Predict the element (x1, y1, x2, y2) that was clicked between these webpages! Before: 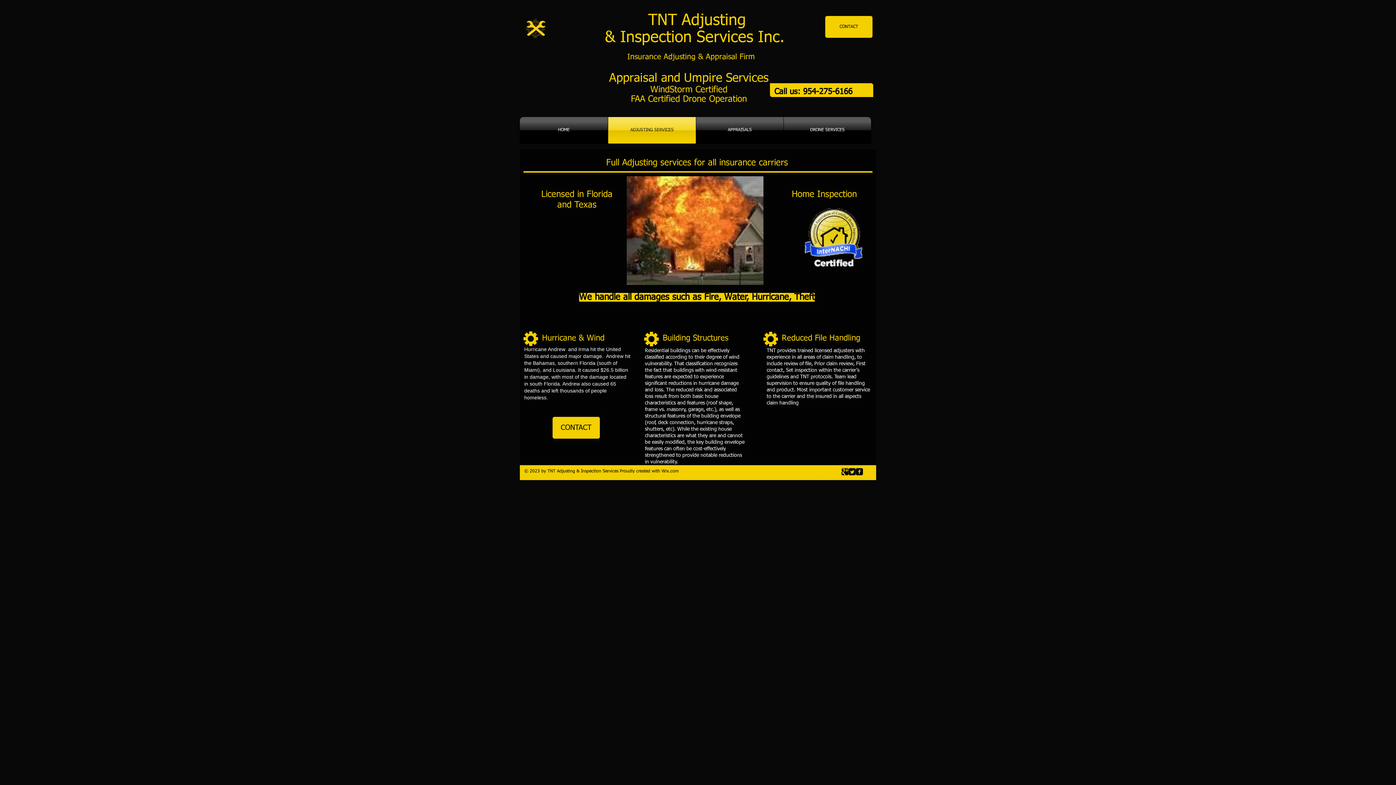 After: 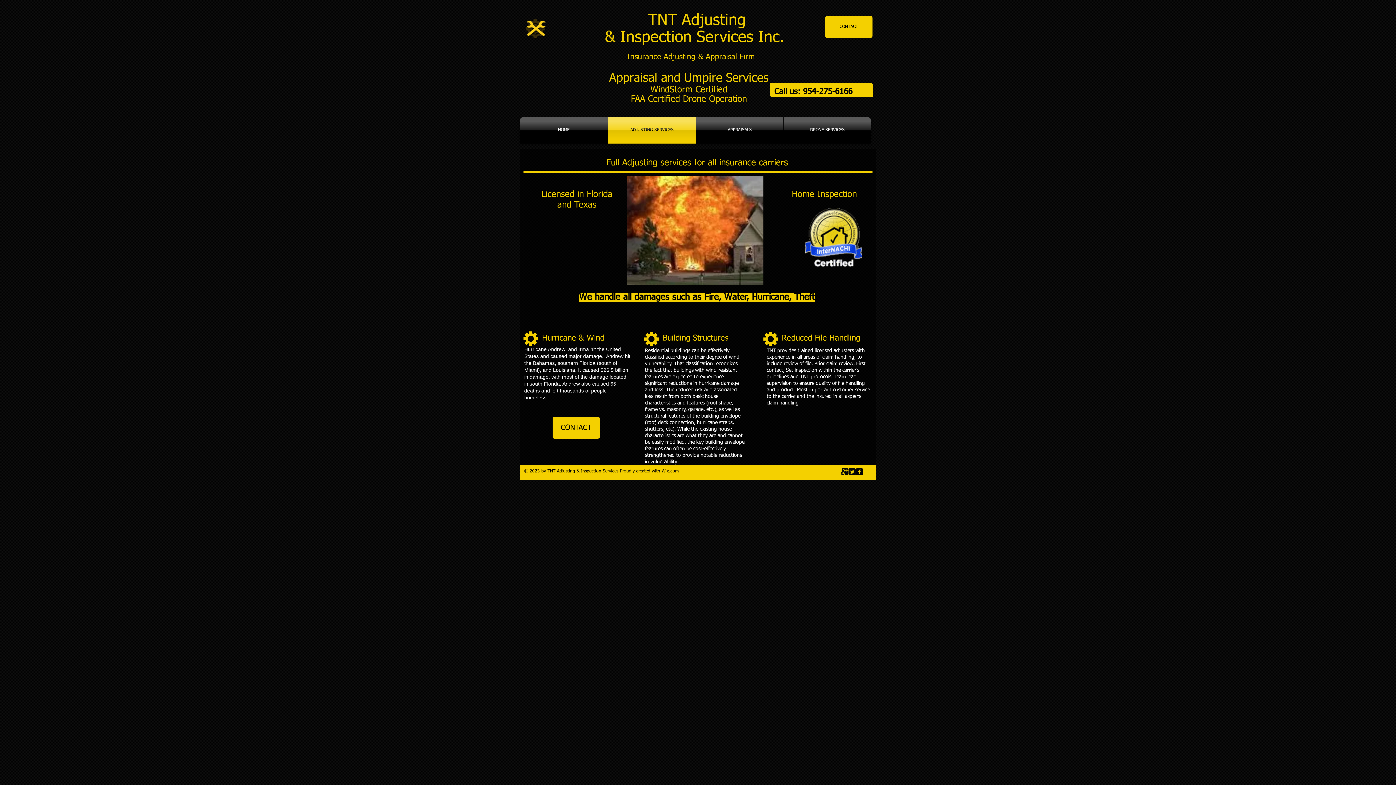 Action: label: ix.com bbox: (665, 469, 678, 473)